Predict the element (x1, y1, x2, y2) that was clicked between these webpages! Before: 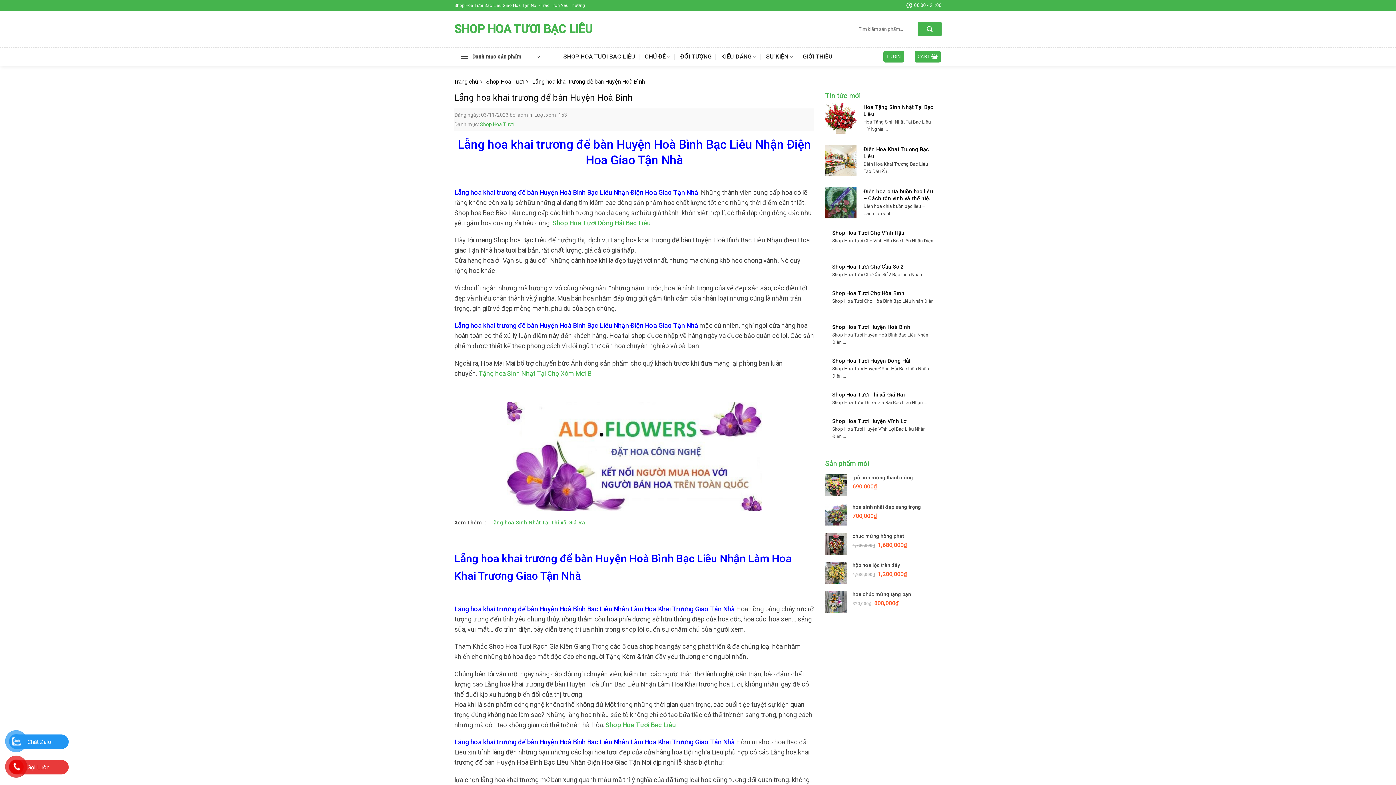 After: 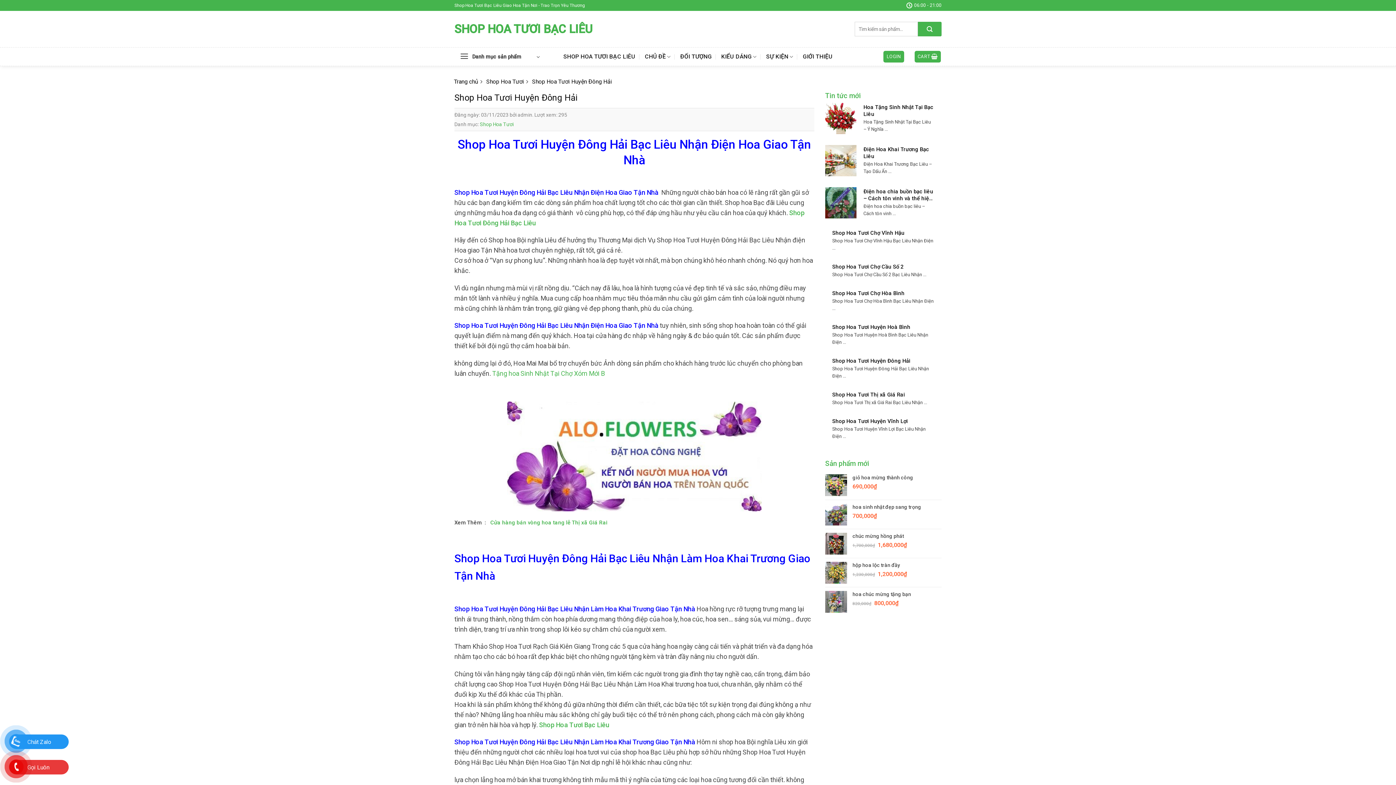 Action: bbox: (825, 357, 941, 380) label: Shop Hoa Tươi Huyện Đông Hải

Shop Hoa Tươi Huyện Đông Hải Bạc Liêu Nhận Điện ...